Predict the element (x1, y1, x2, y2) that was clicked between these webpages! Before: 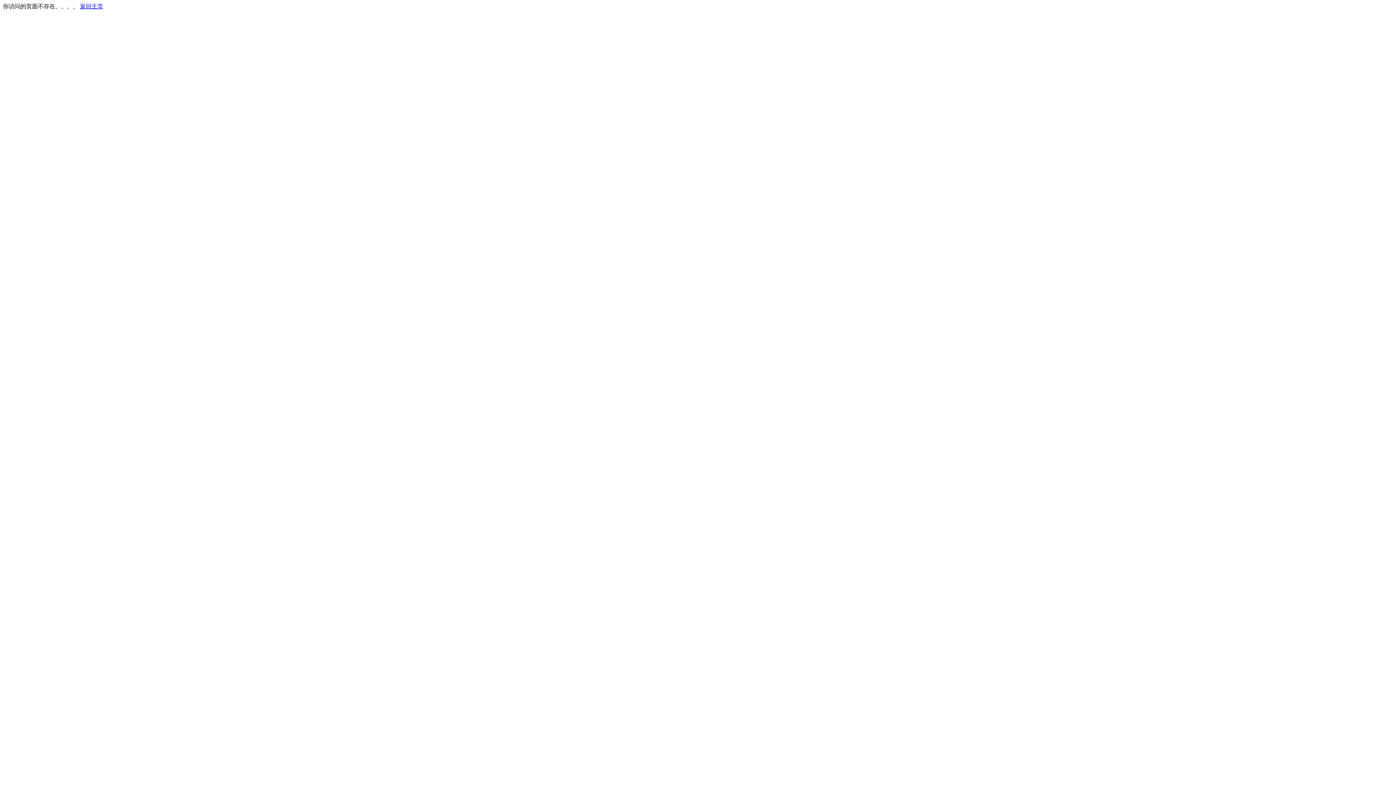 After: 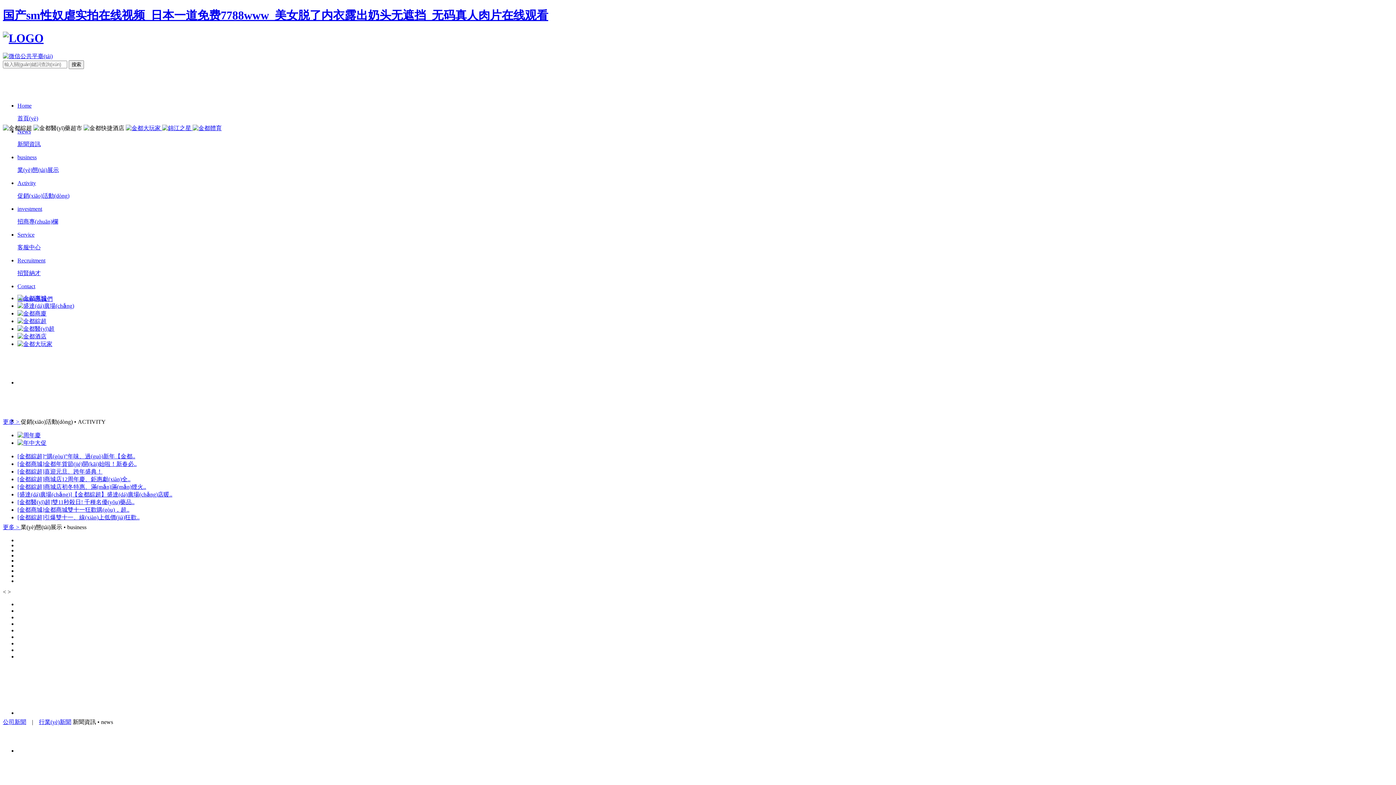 Action: bbox: (80, 3, 103, 9) label: 返回主页